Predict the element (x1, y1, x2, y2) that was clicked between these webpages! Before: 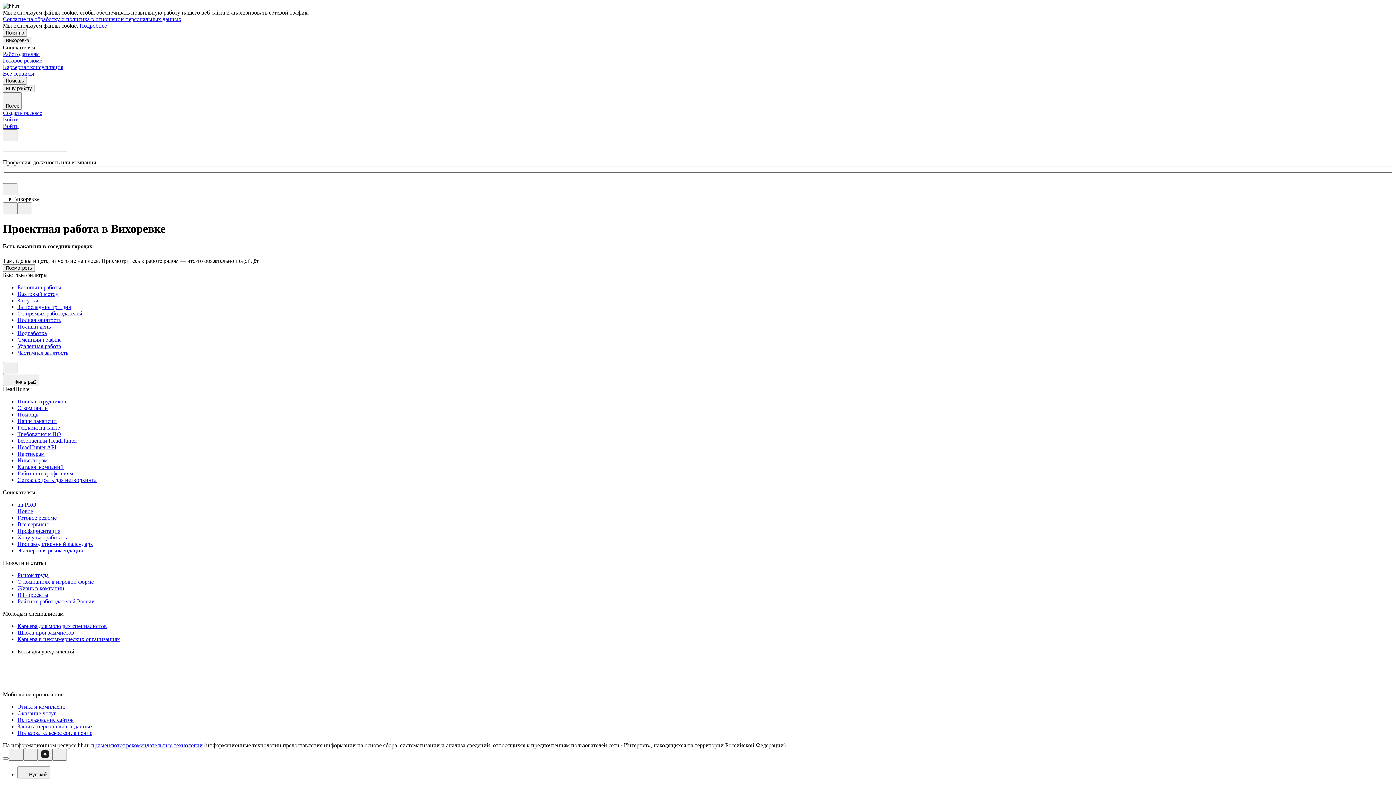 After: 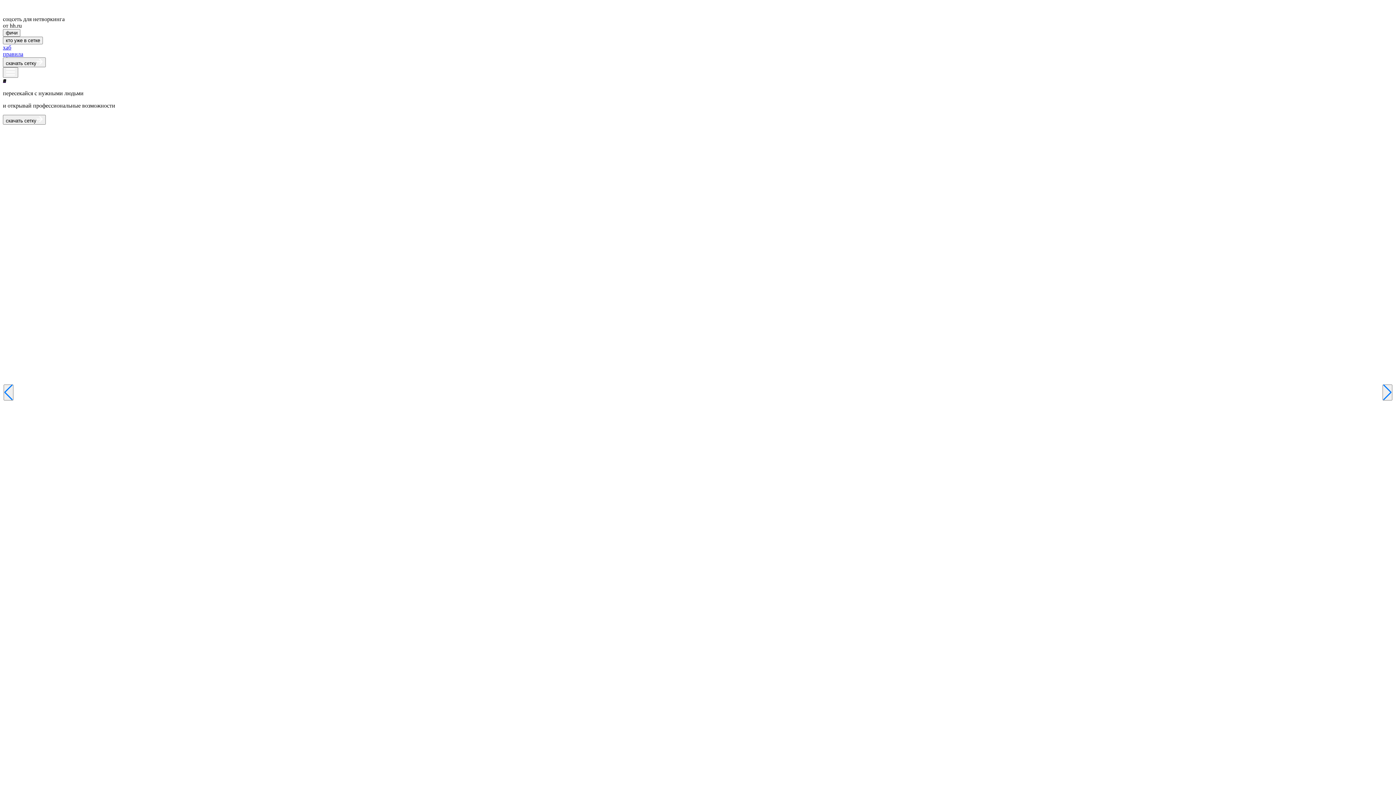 Action: label: Сетка: соцсеть для нетворкинга bbox: (17, 476, 1393, 483)